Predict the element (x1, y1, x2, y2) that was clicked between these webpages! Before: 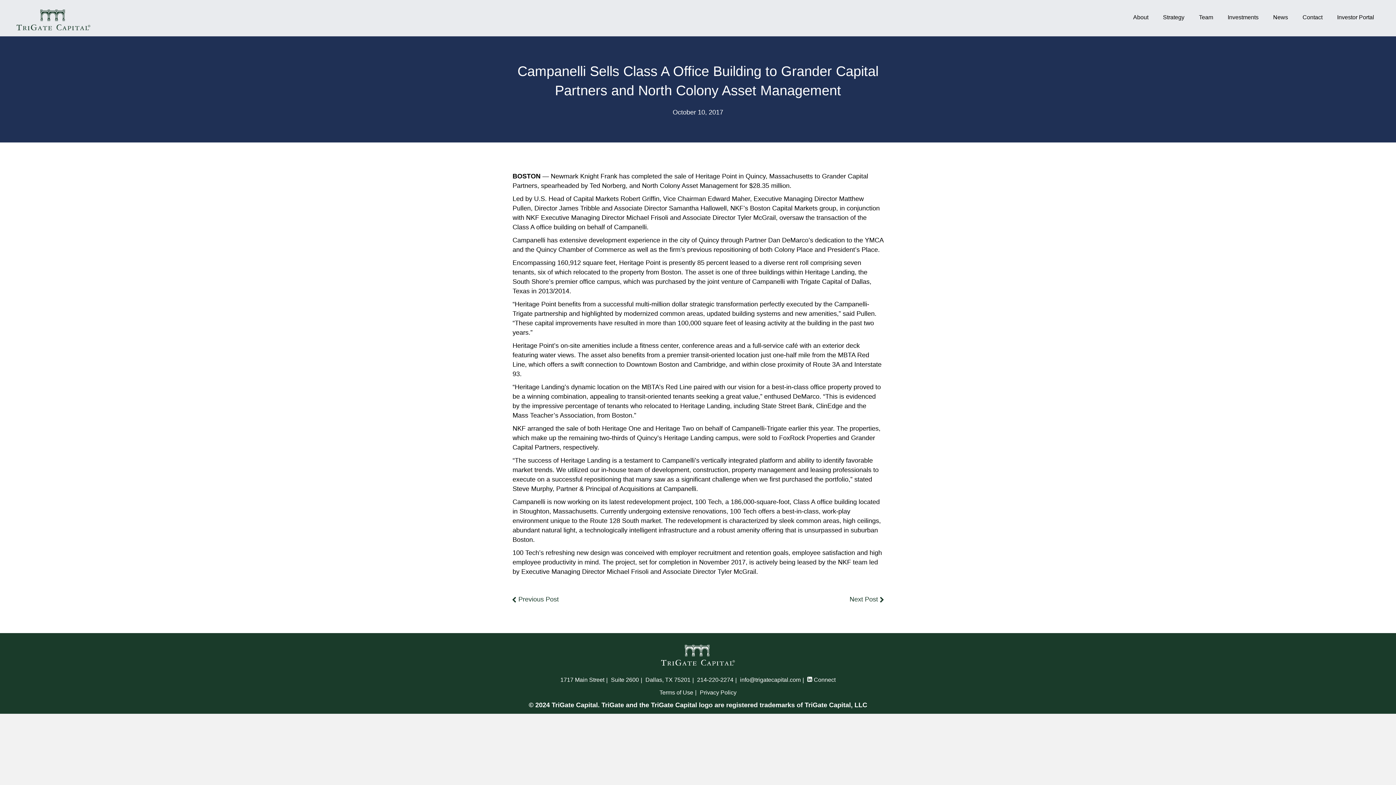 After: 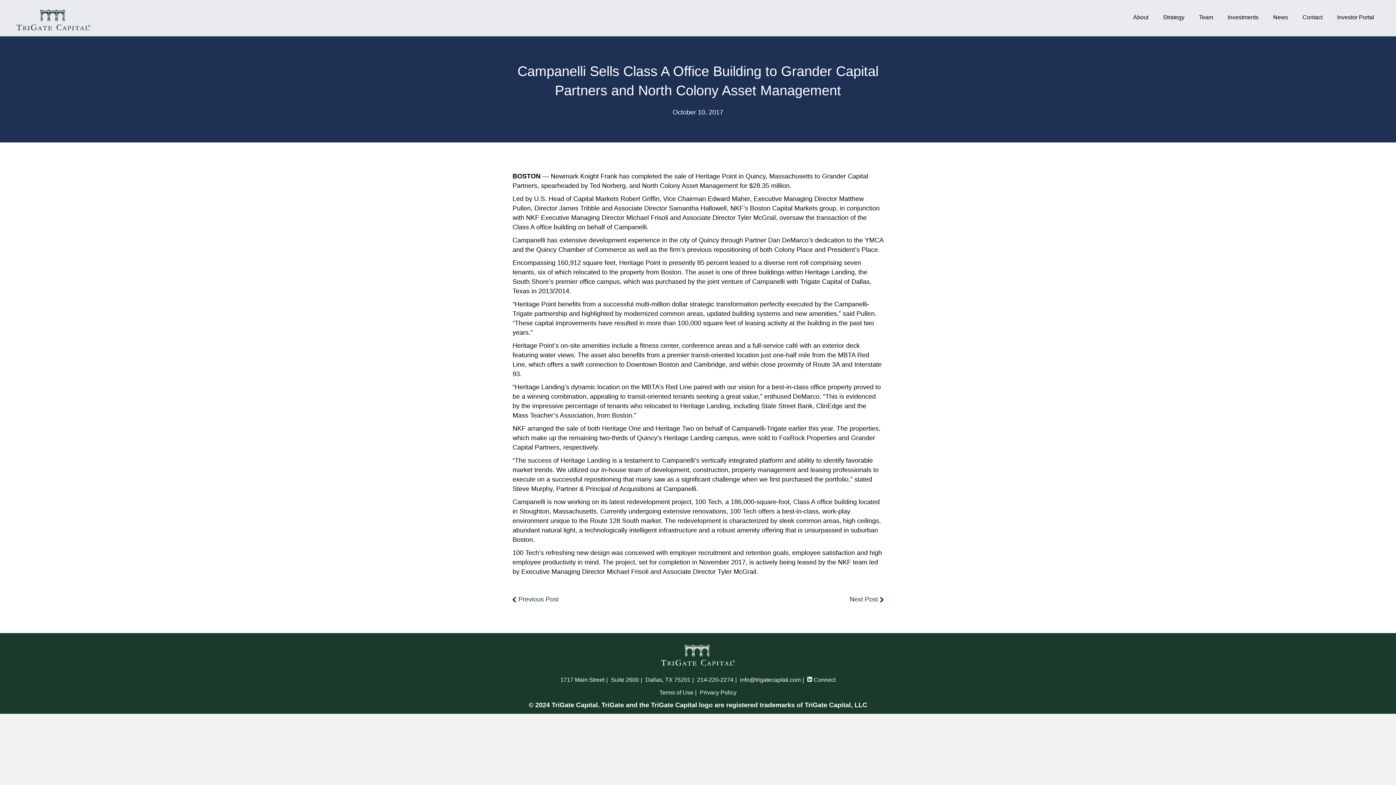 Action: label: 214-220-2274 bbox: (697, 677, 733, 683)